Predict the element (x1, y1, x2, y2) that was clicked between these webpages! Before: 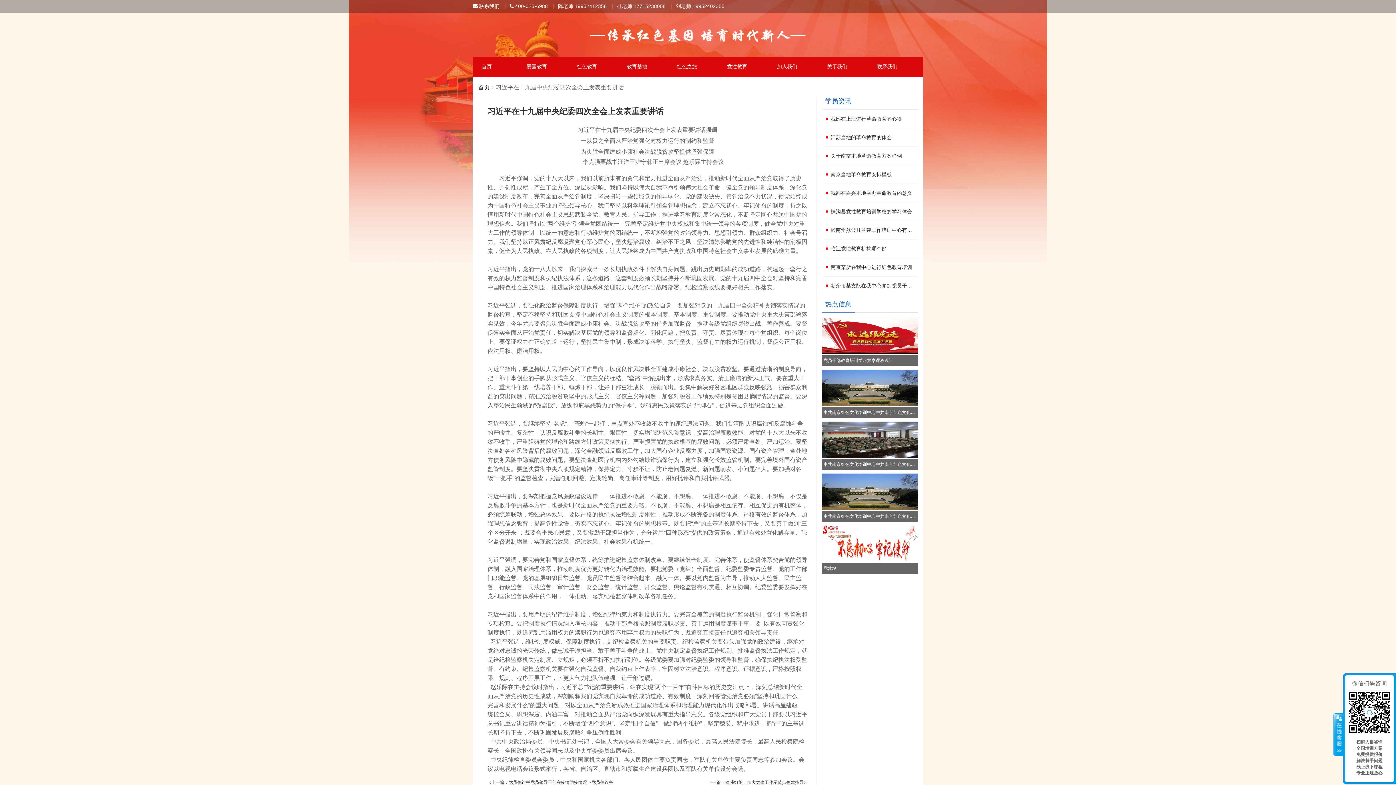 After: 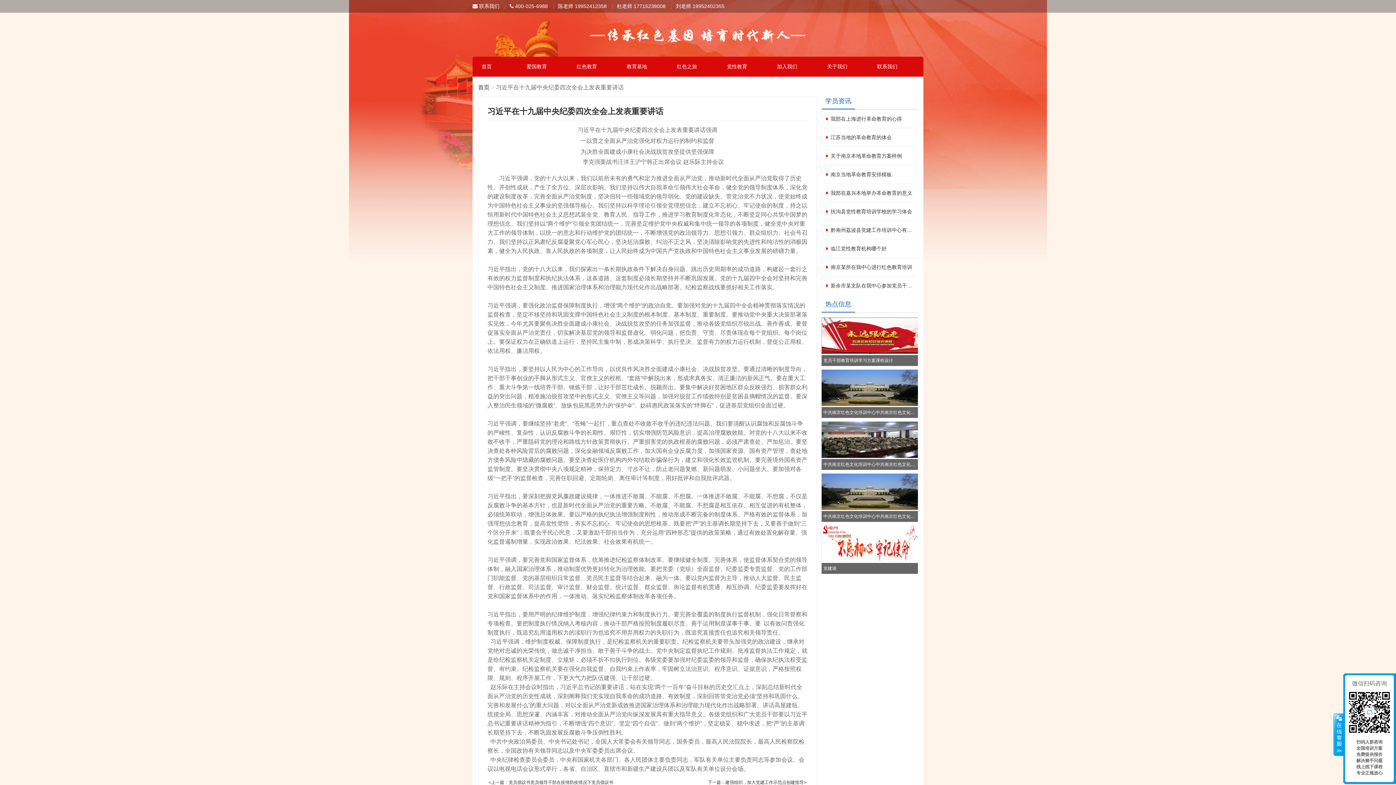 Action: bbox: (472, 23, 923, 45)